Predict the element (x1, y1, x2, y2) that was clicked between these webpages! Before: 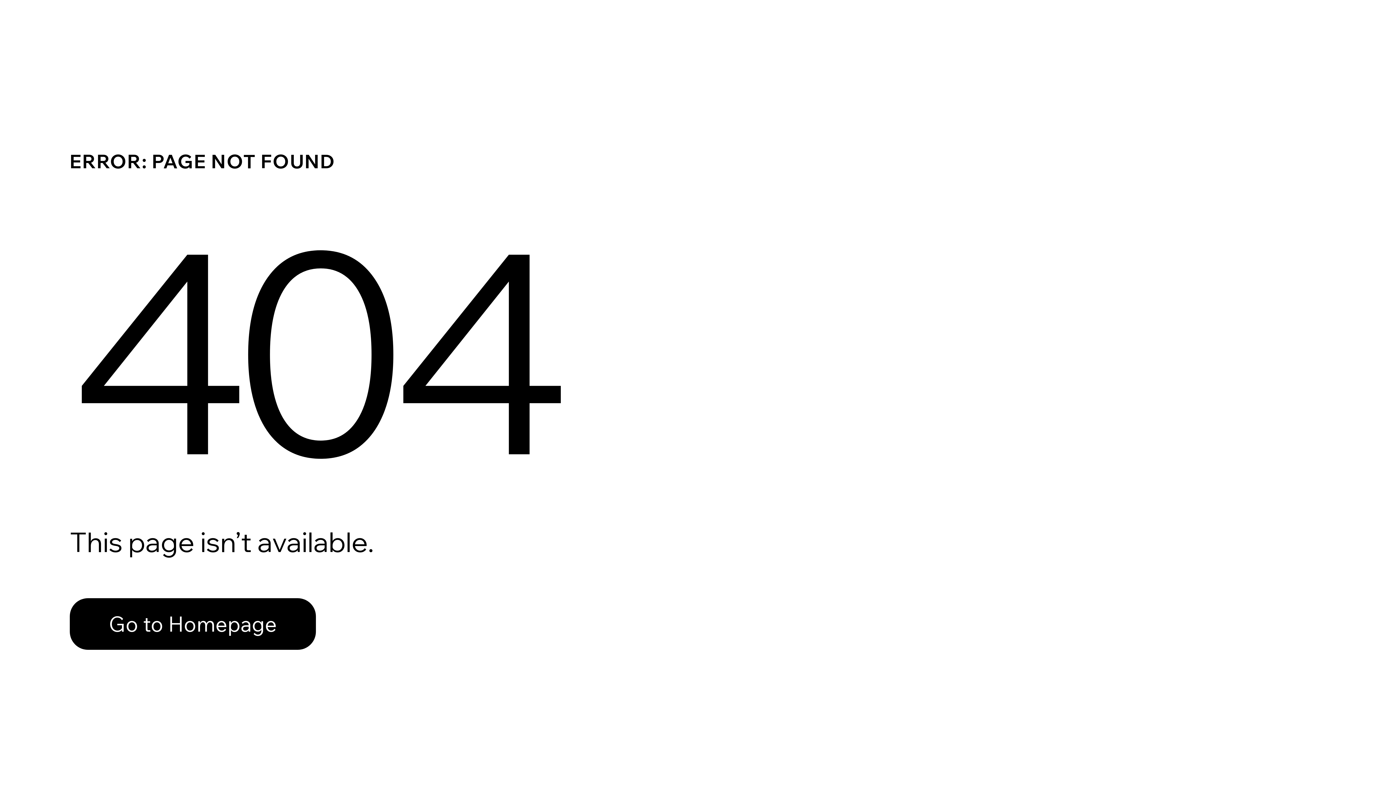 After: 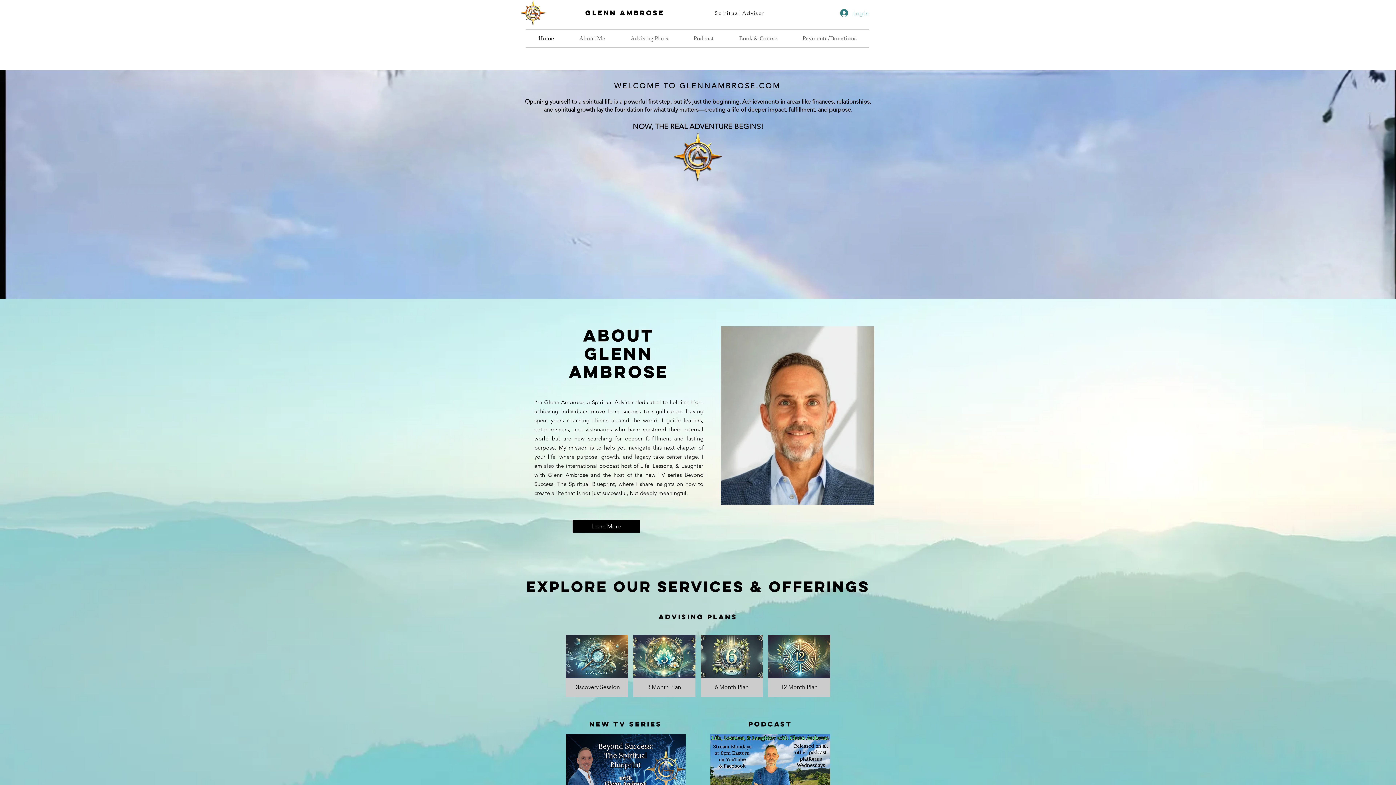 Action: label: Go to Homepage bbox: (69, 582, 768, 659)